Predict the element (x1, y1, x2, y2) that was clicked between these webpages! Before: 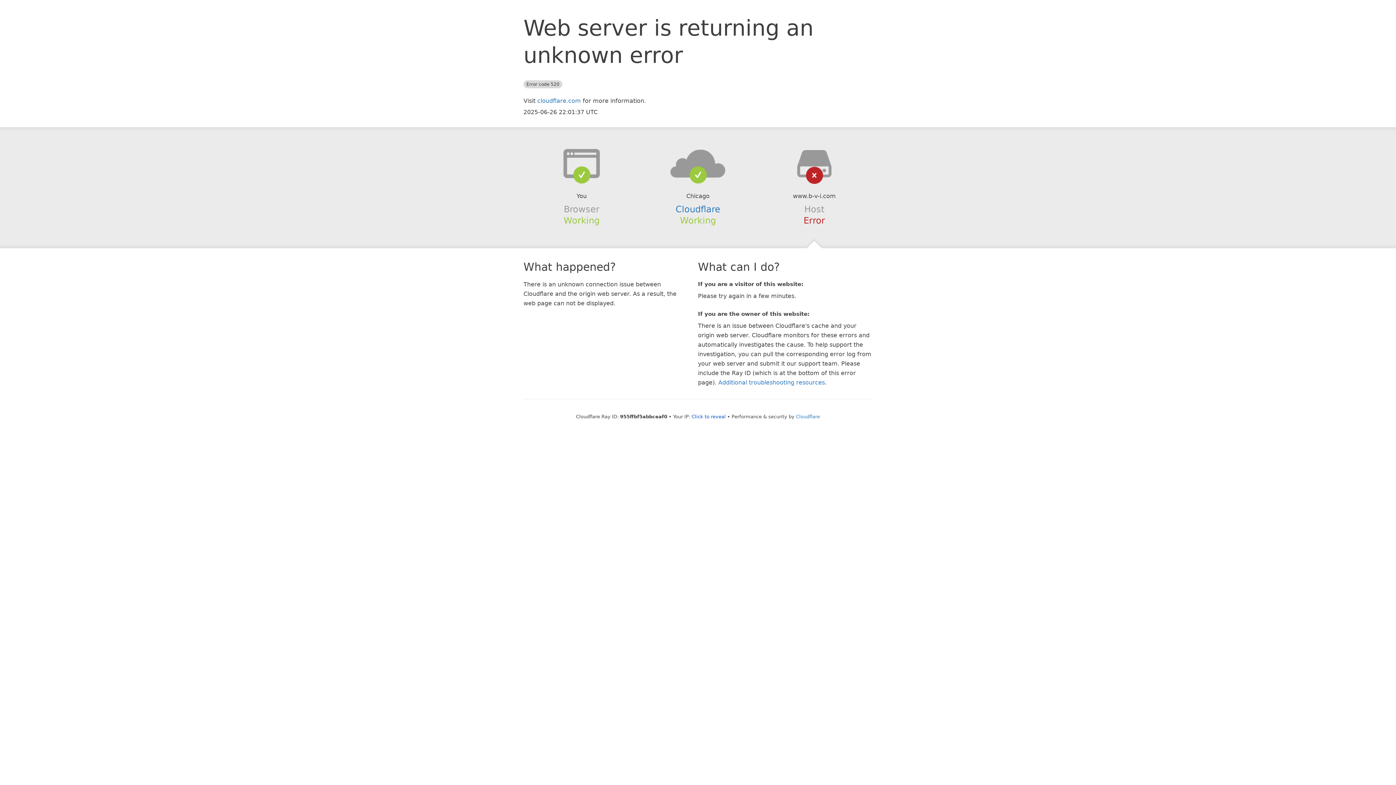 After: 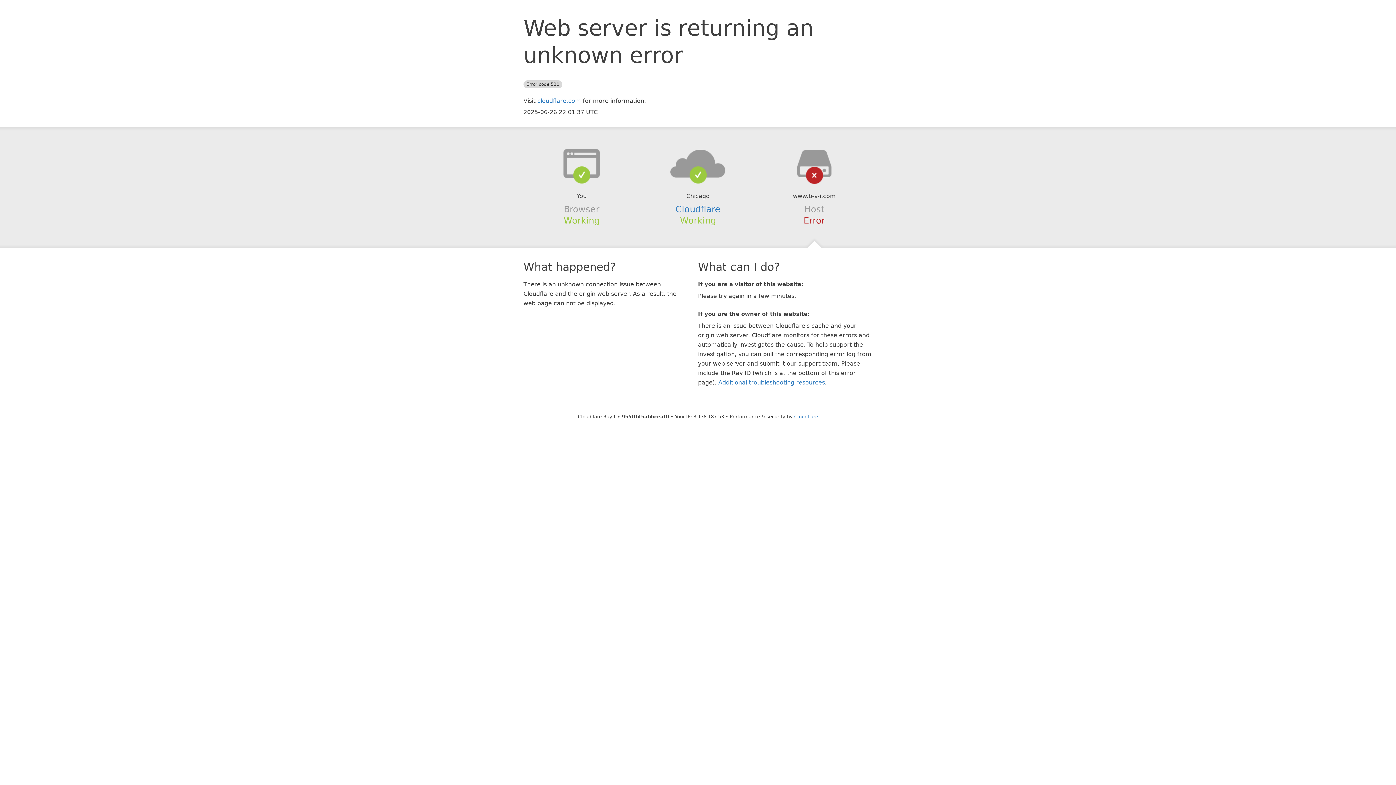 Action: bbox: (691, 414, 726, 419) label: Click to reveal